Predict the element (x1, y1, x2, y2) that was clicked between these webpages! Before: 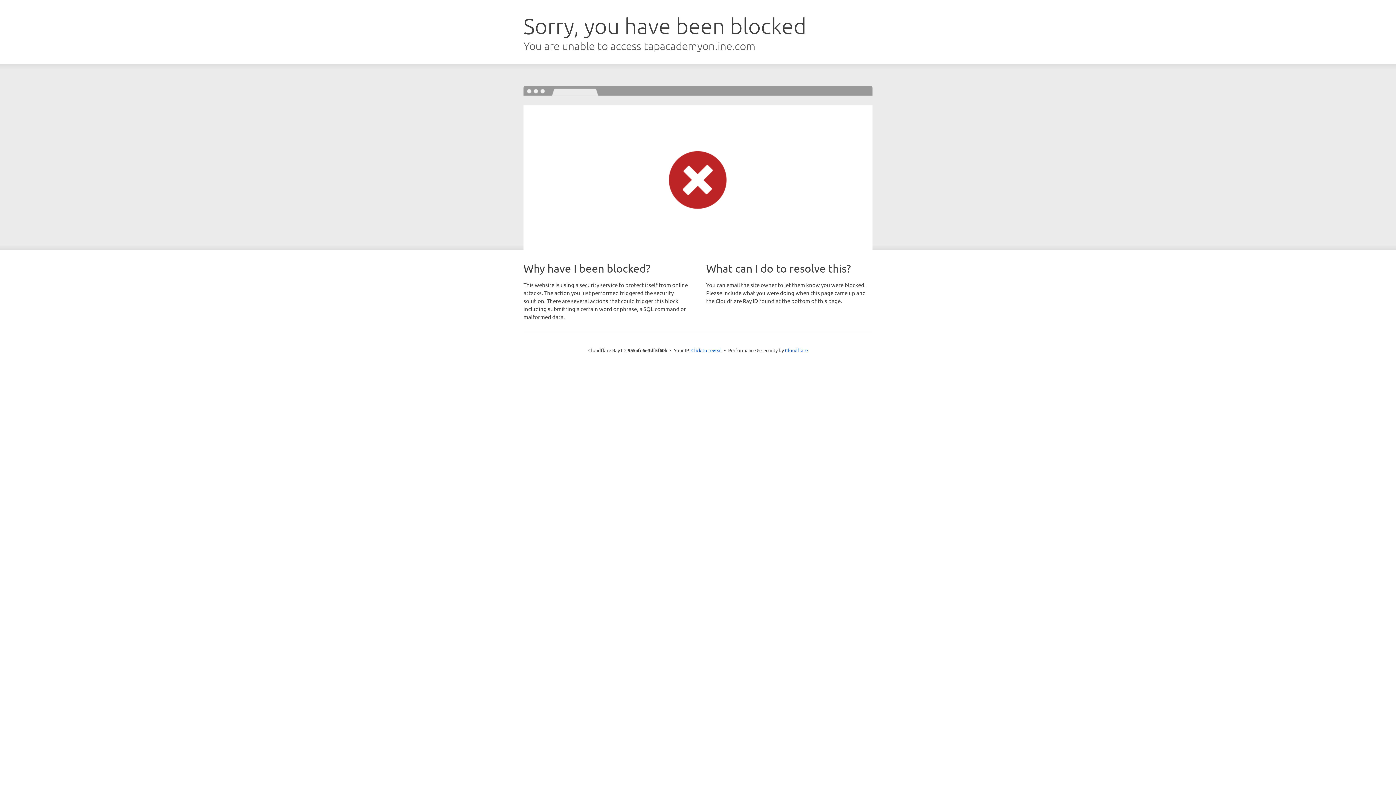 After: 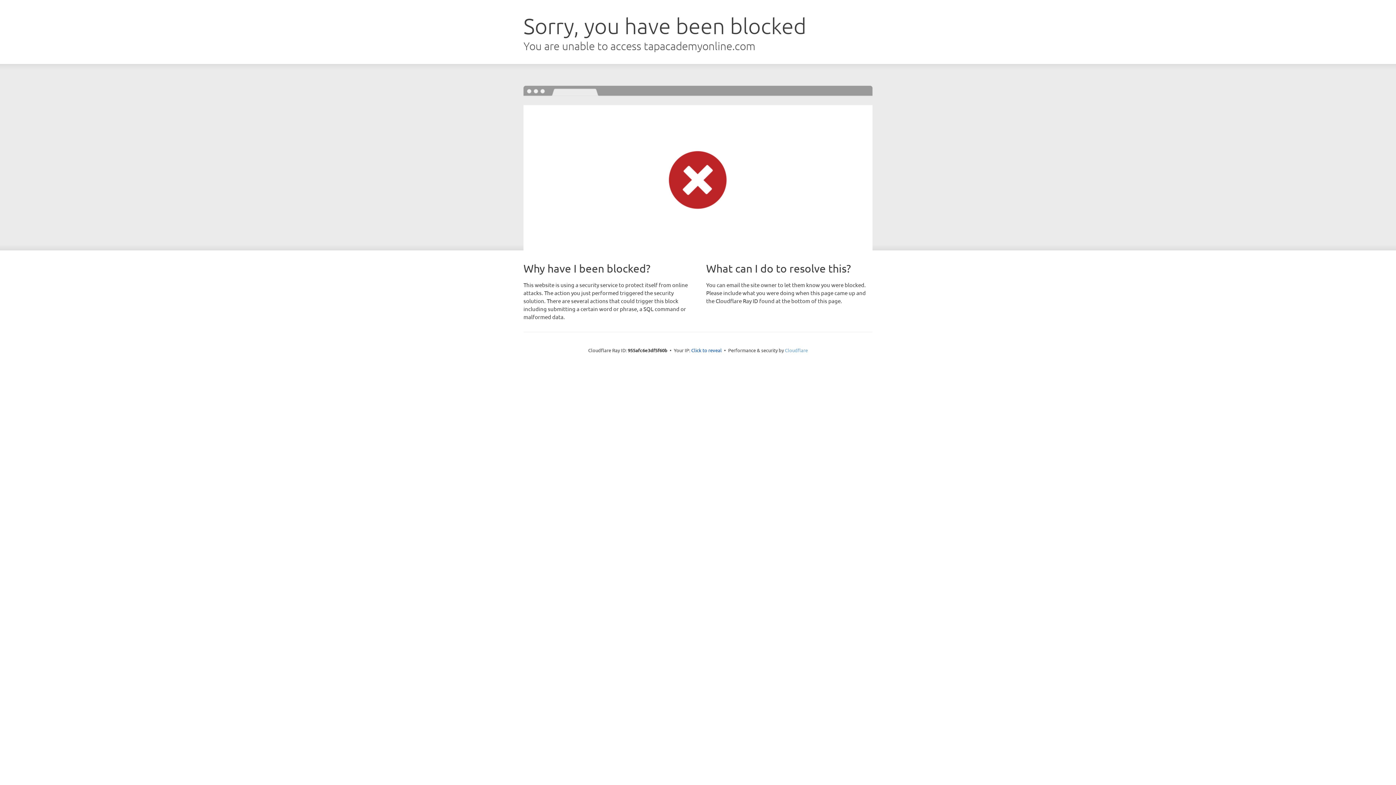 Action: label: Cloudflare bbox: (785, 347, 808, 353)